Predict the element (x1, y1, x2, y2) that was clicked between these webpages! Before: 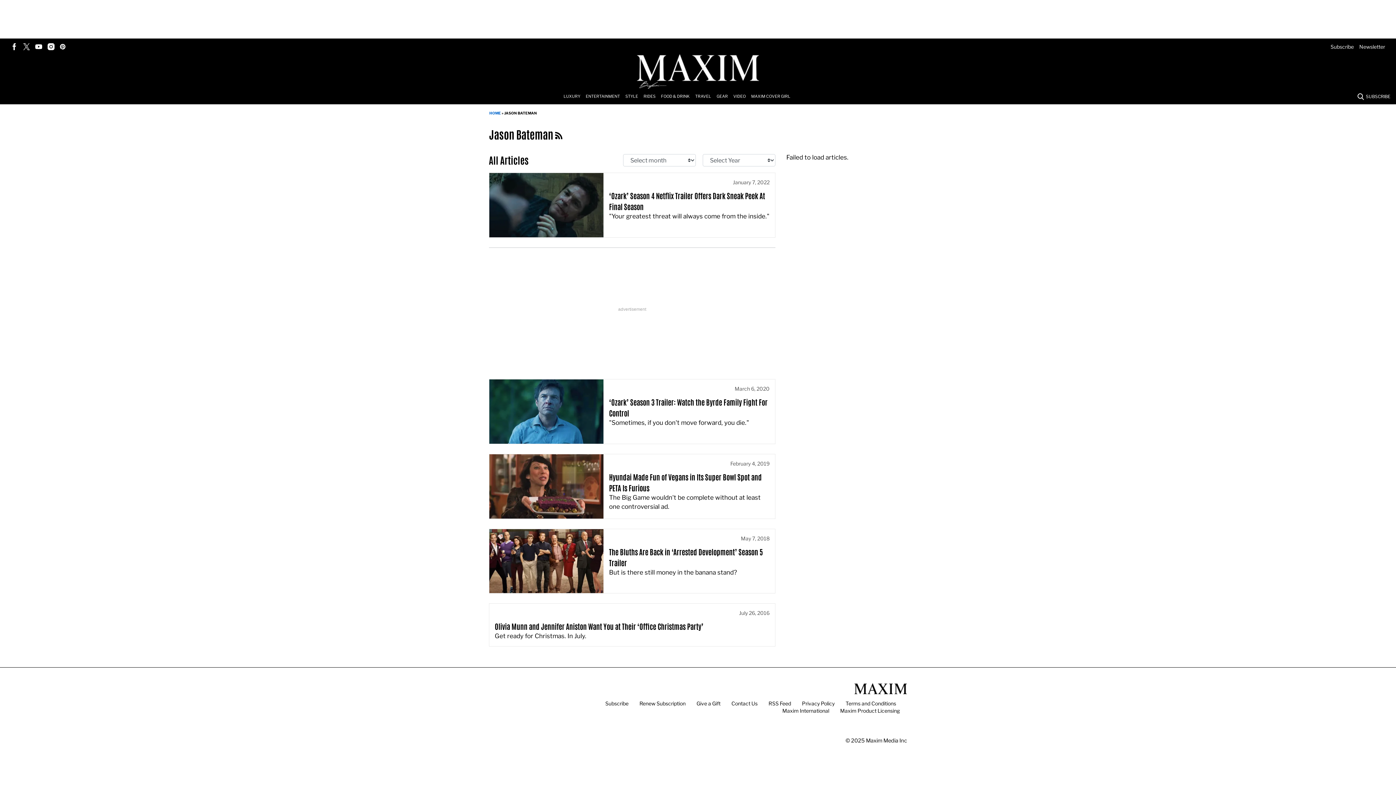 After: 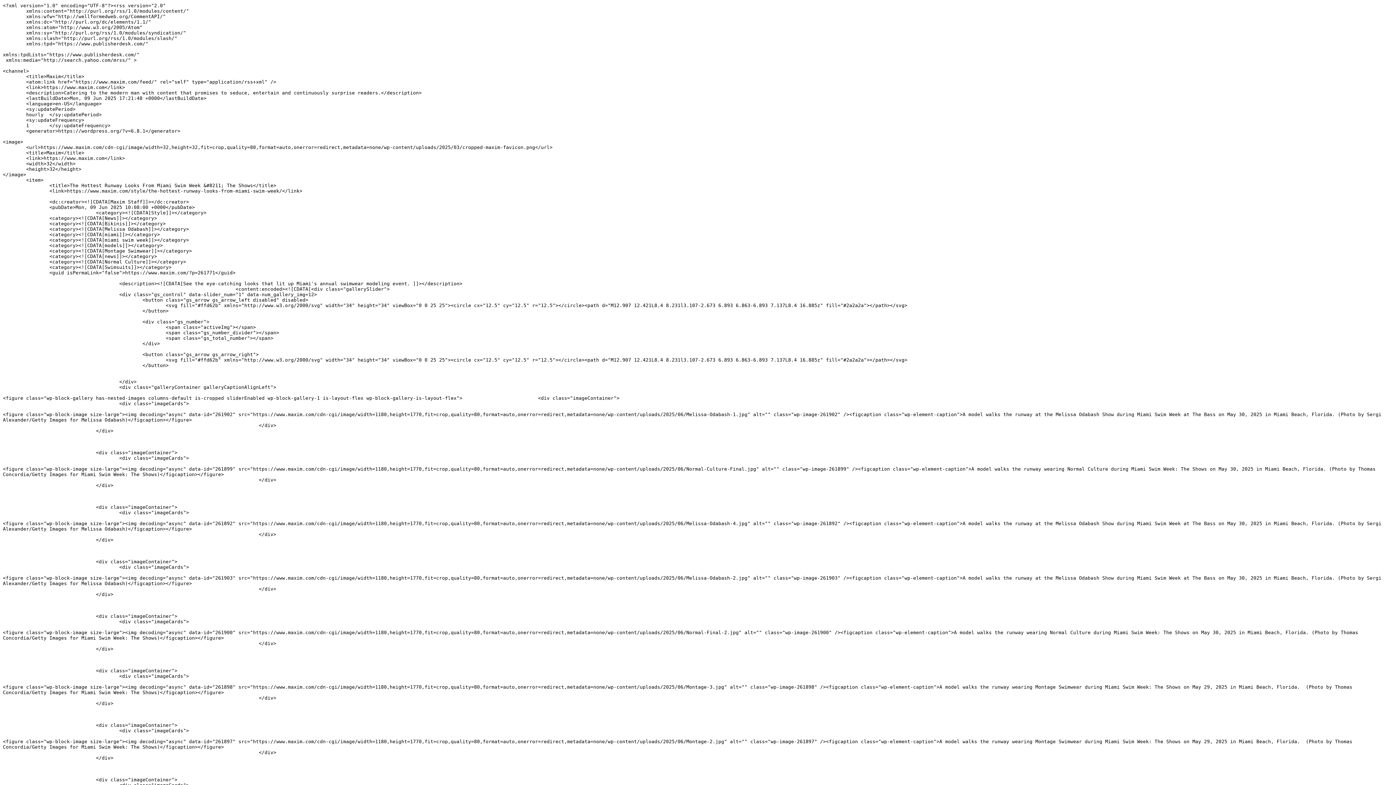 Action: label: Browse RSS Feed bbox: (768, 700, 791, 706)